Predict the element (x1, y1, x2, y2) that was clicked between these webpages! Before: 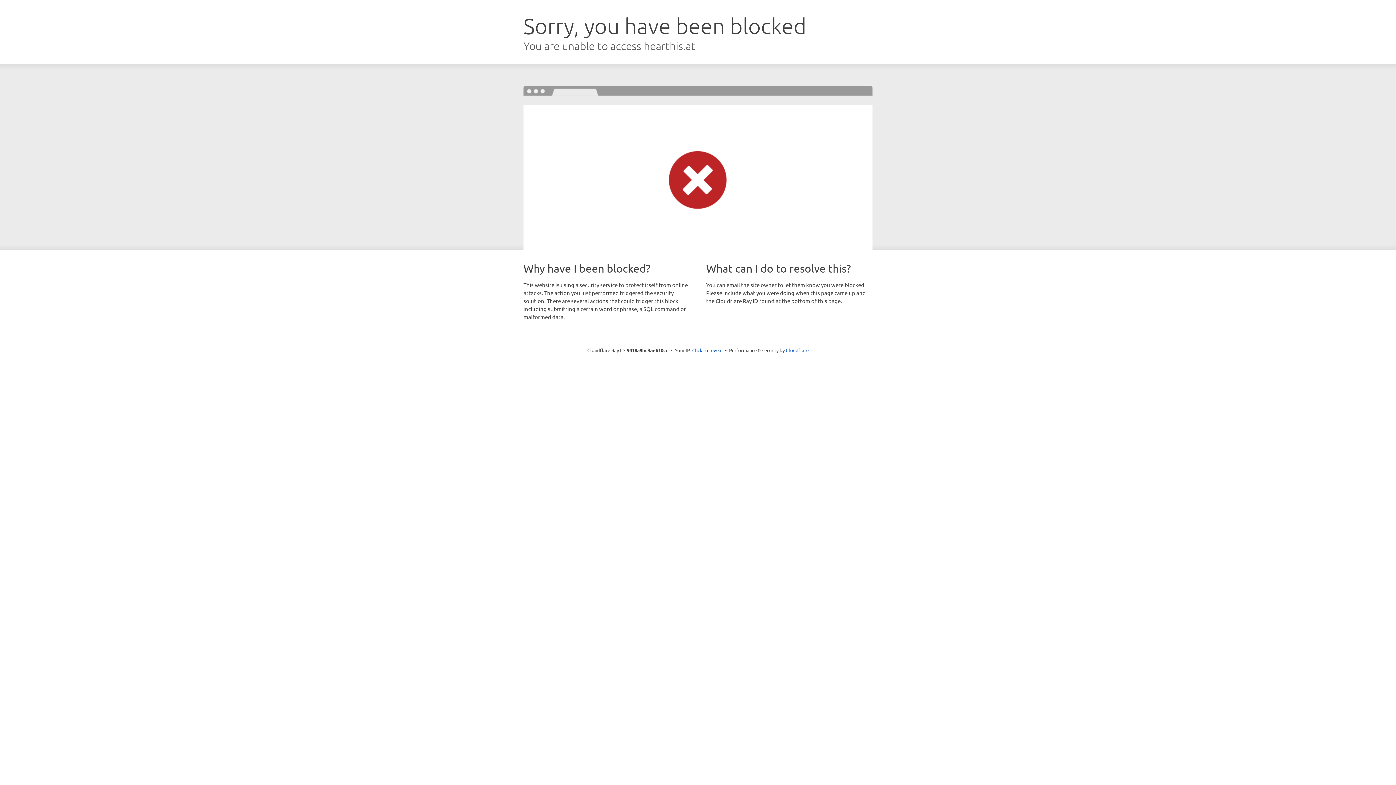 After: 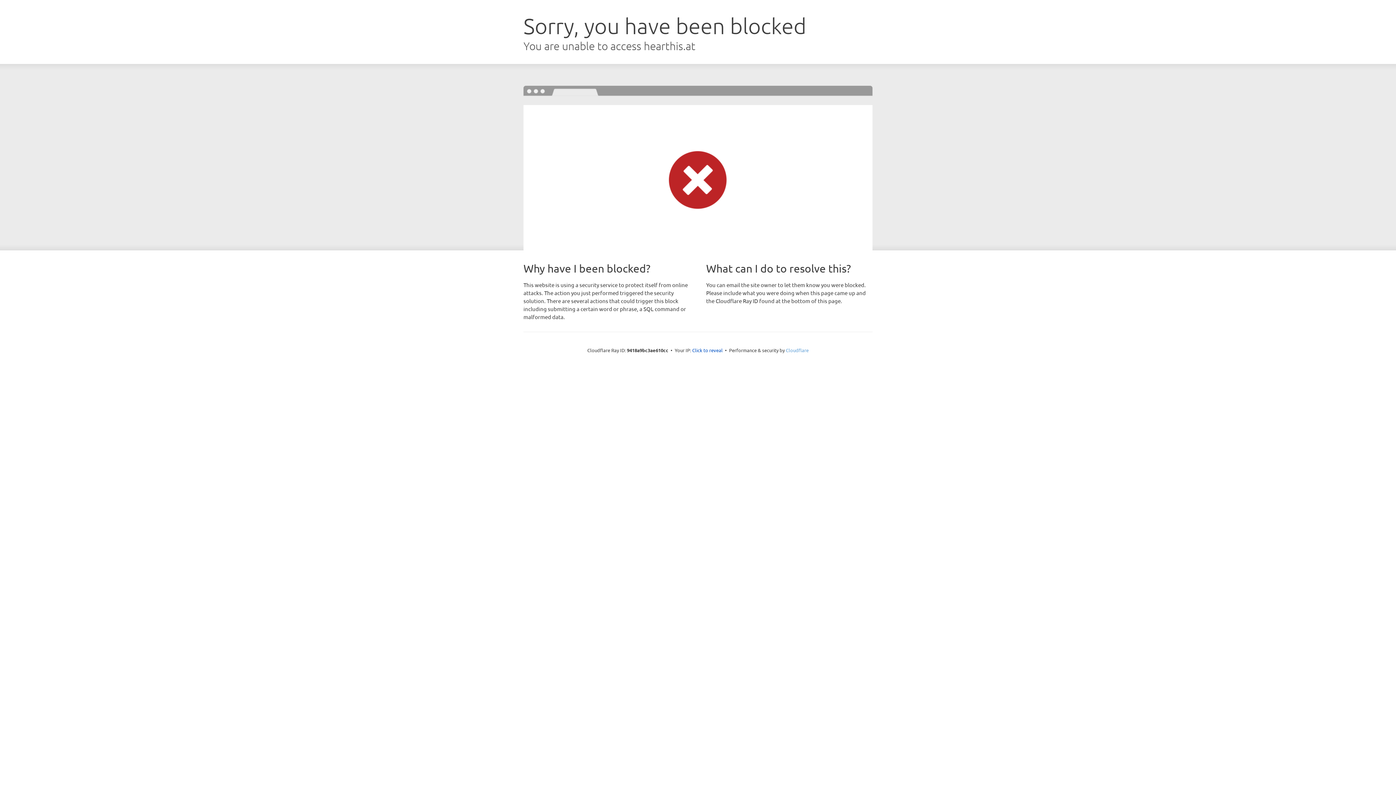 Action: bbox: (786, 347, 808, 353) label: Cloudflare